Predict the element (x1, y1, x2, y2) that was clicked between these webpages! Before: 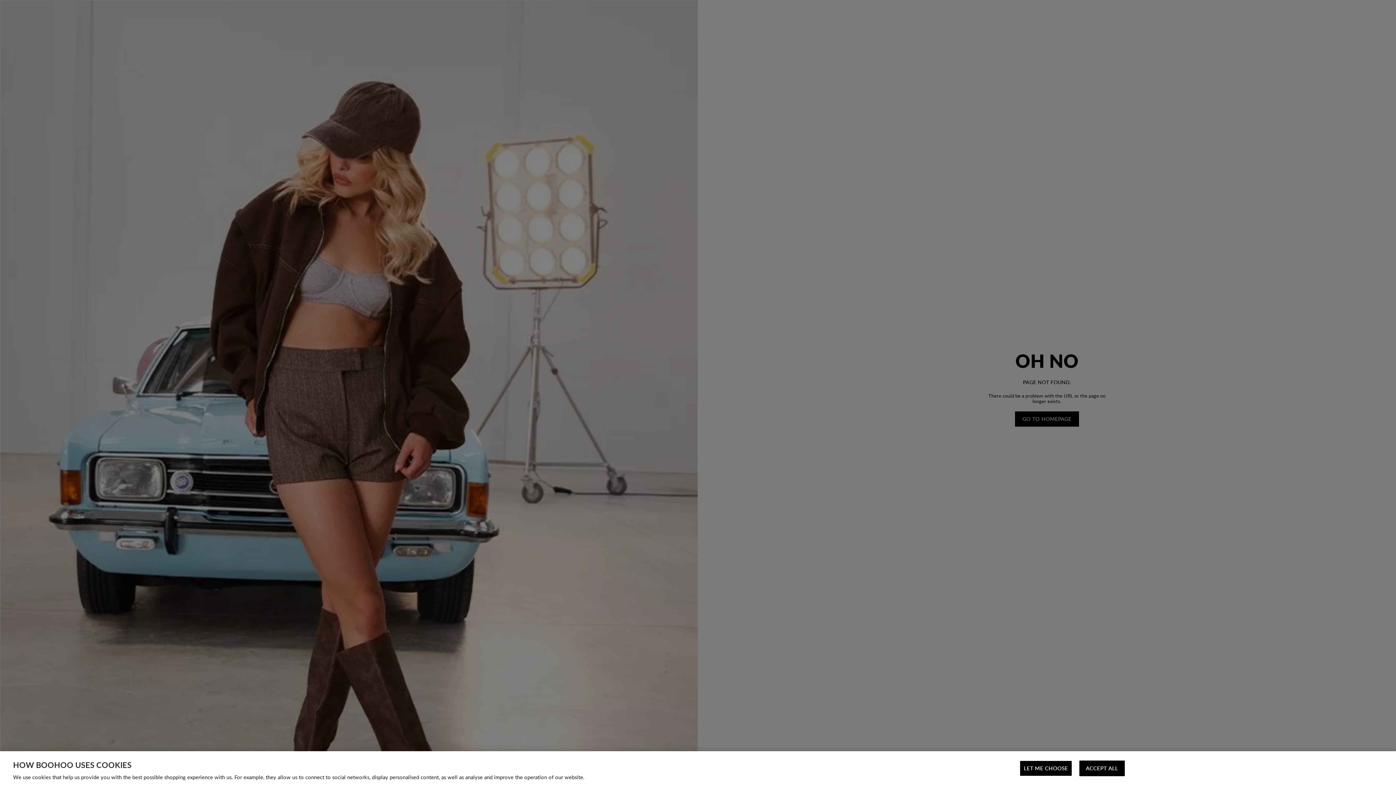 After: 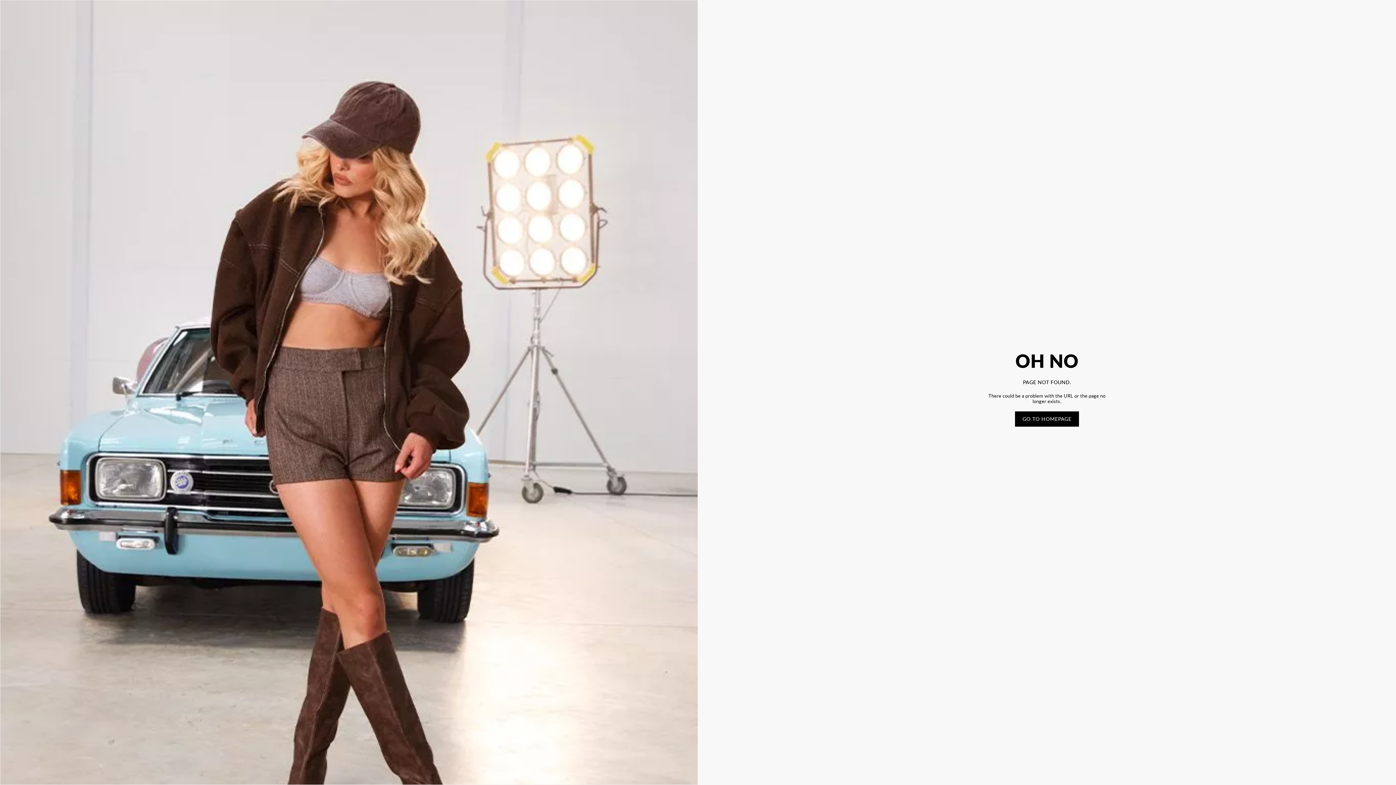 Action: label: ACCEPT ALL bbox: (1079, 761, 1125, 776)